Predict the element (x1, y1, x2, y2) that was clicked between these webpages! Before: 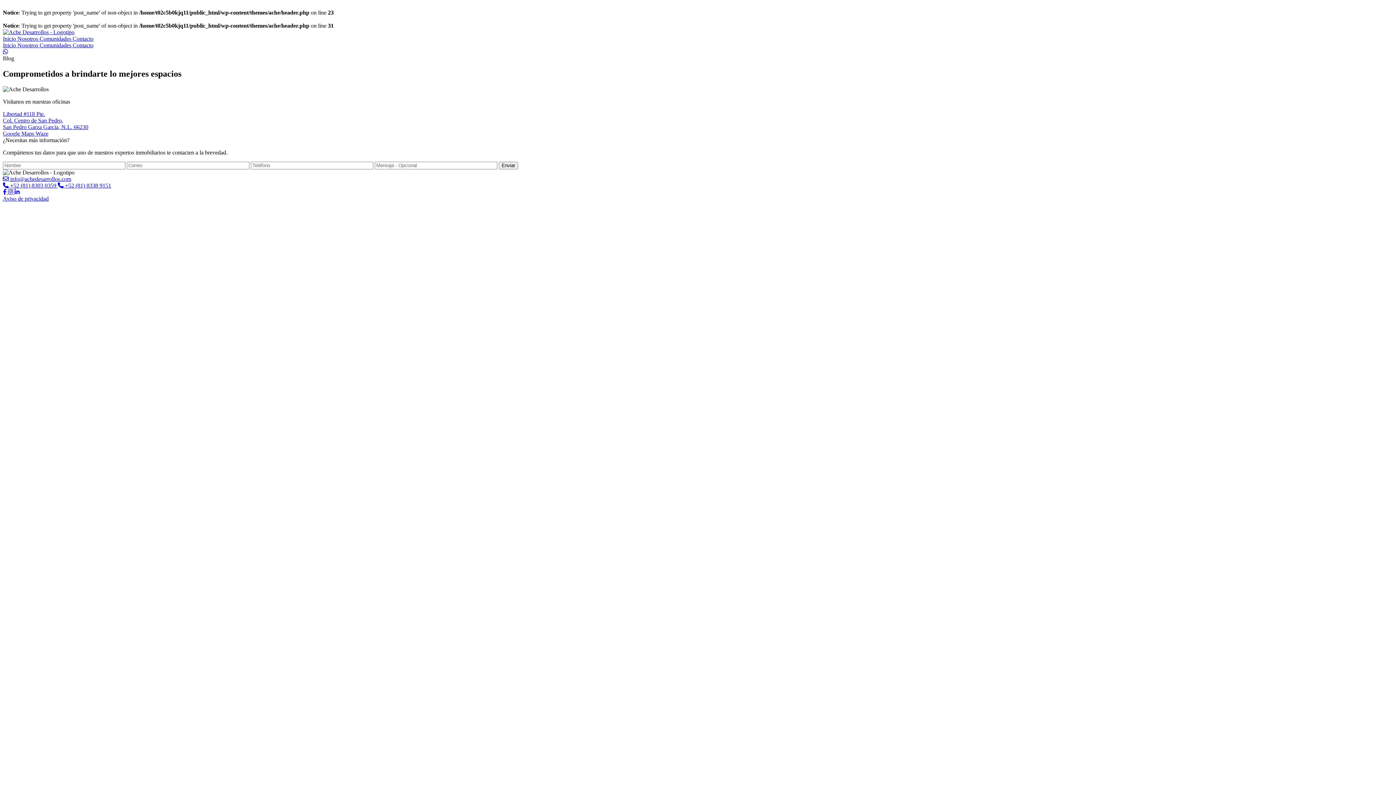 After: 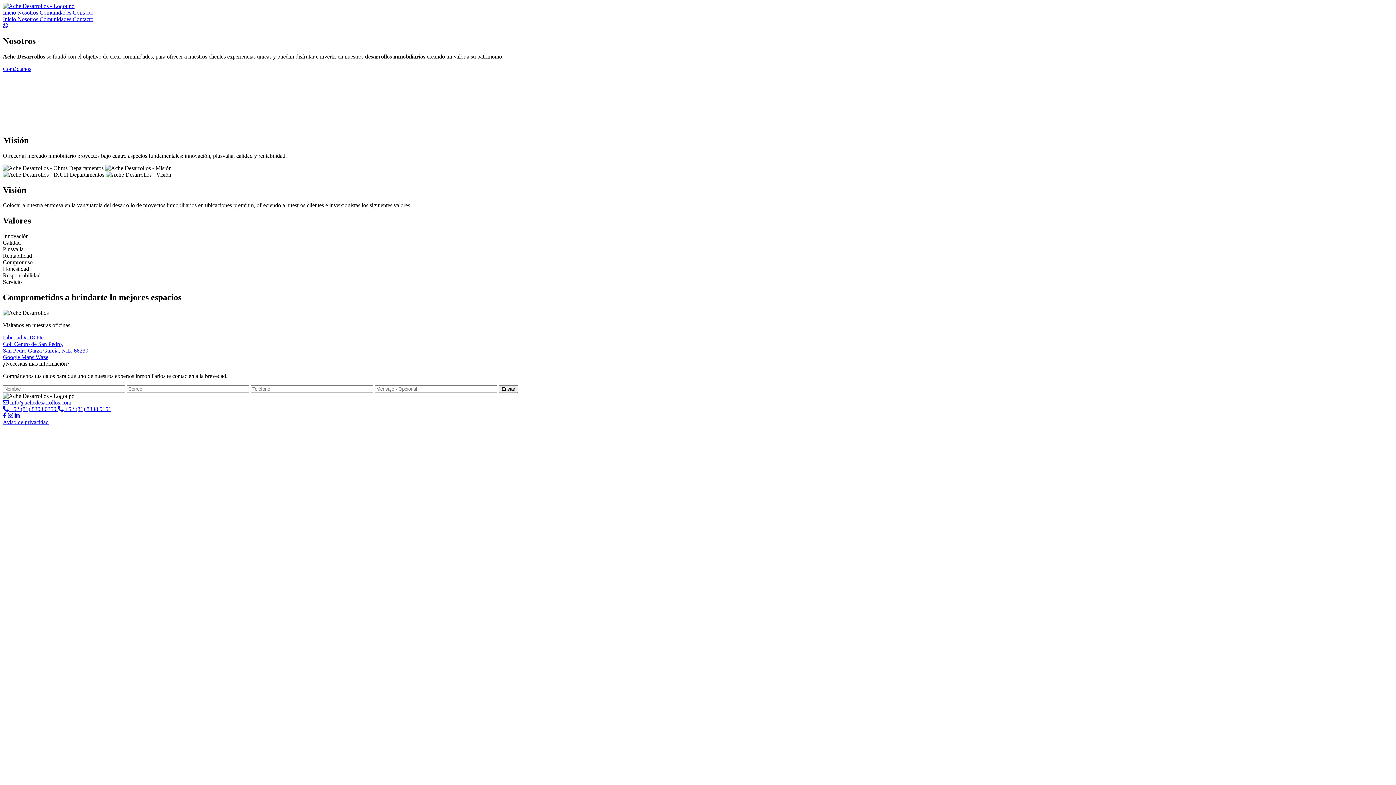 Action: bbox: (17, 42, 39, 48) label: Nosotros 